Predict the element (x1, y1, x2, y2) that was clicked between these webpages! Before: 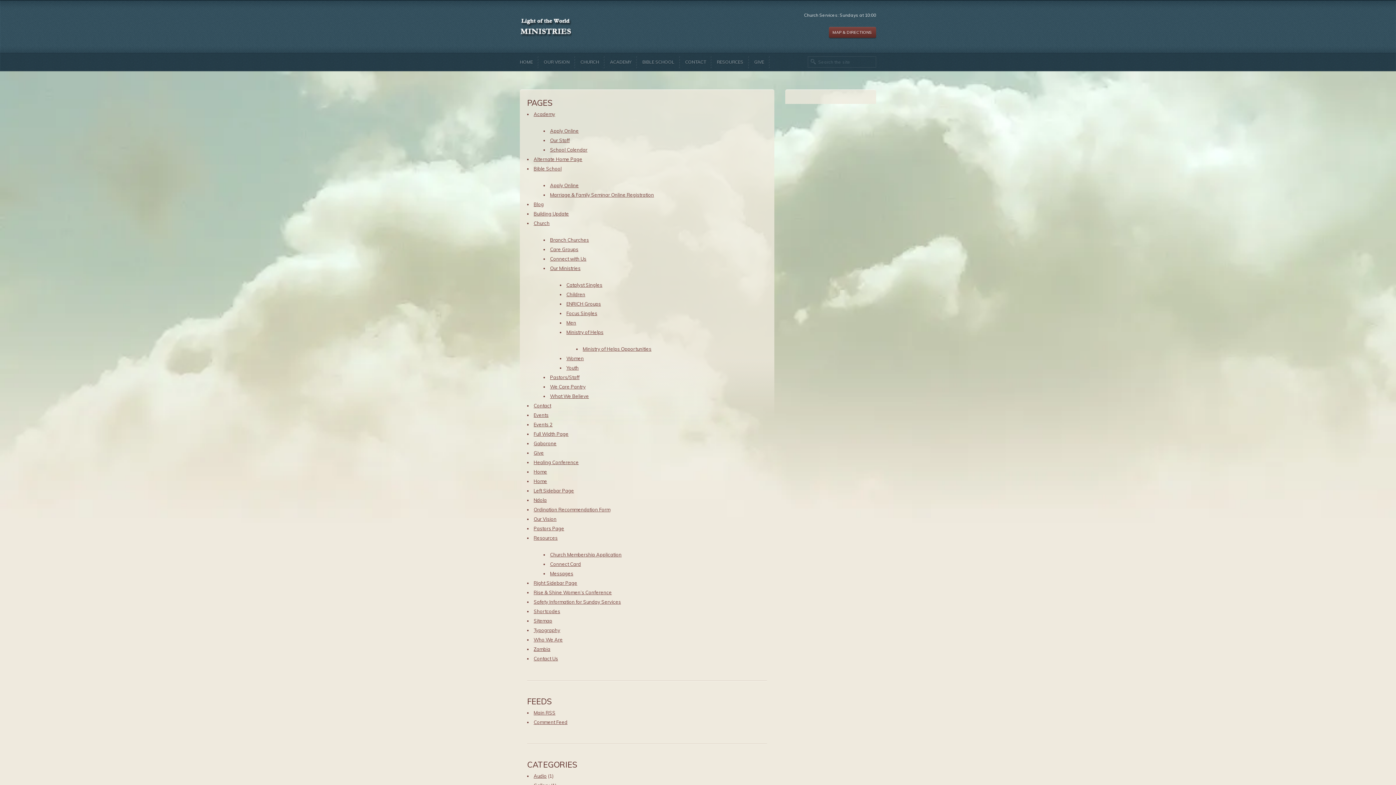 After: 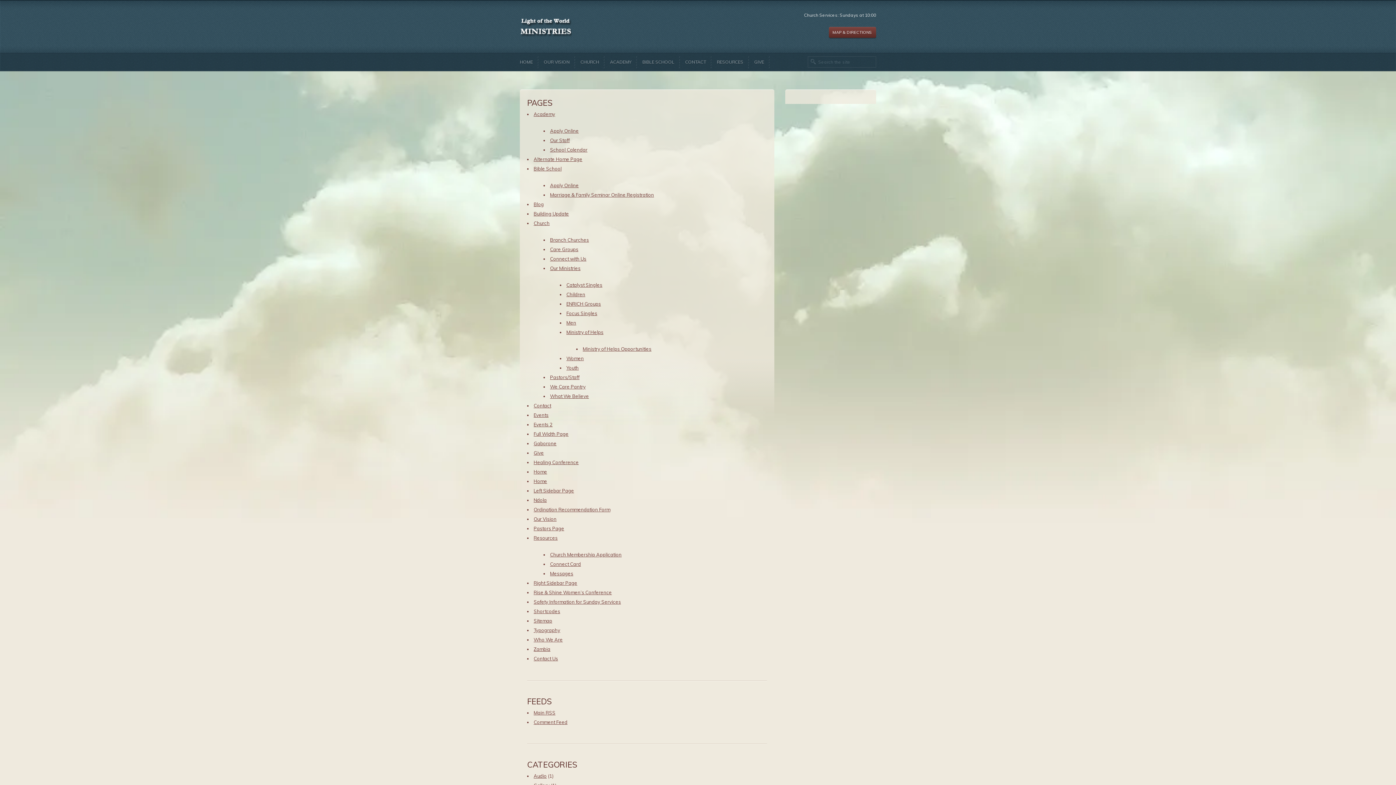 Action: bbox: (533, 618, 552, 624) label: Sitemap